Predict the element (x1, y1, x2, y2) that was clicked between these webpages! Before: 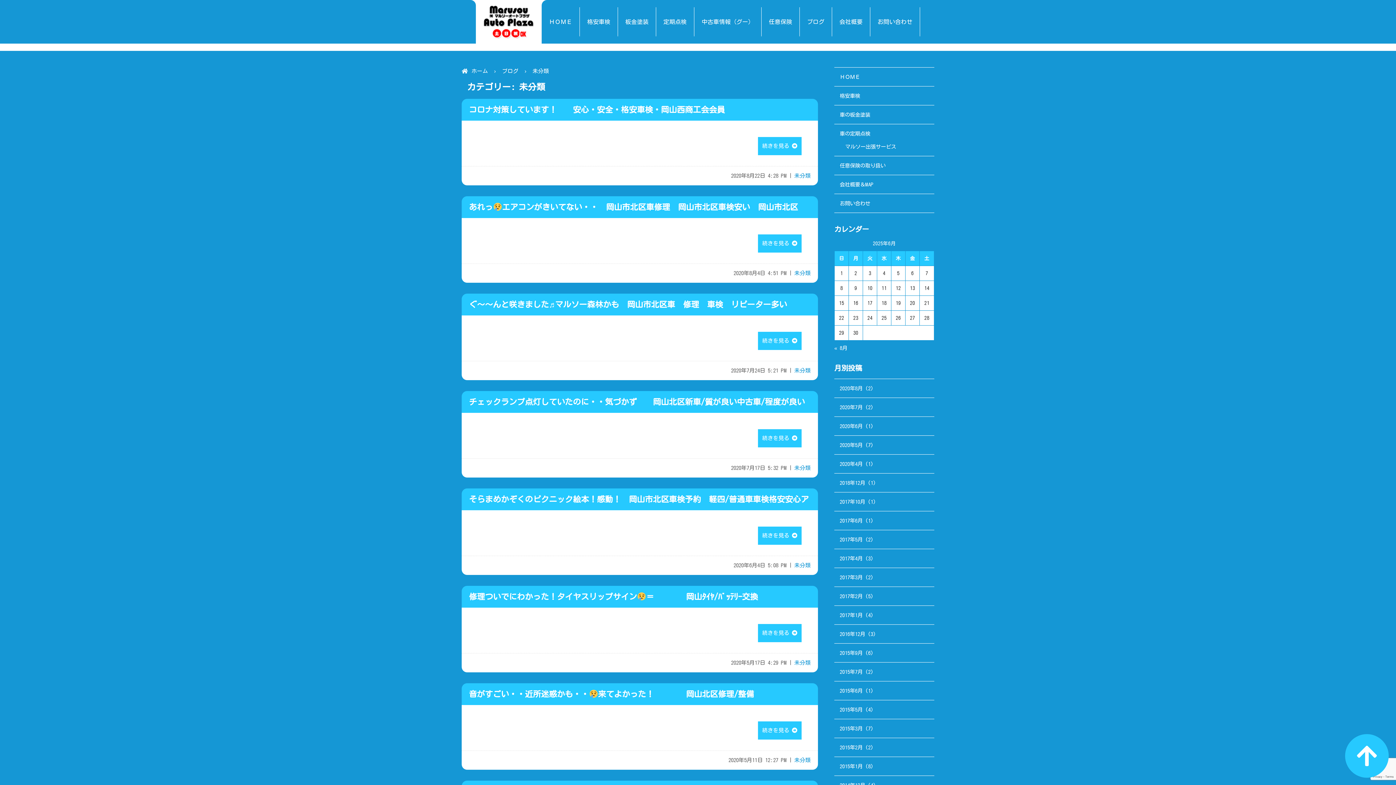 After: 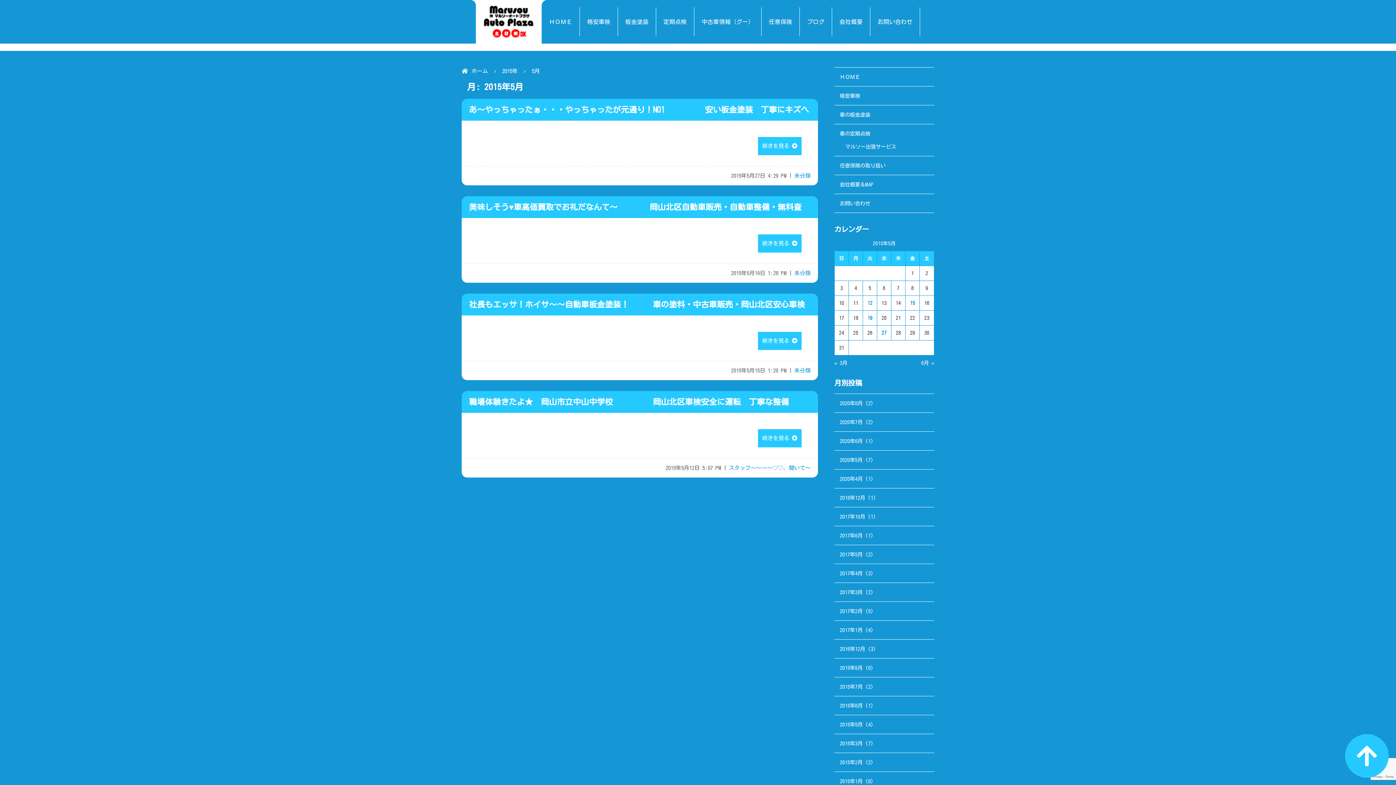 Action: bbox: (840, 707, 862, 712) label: 2015年5月